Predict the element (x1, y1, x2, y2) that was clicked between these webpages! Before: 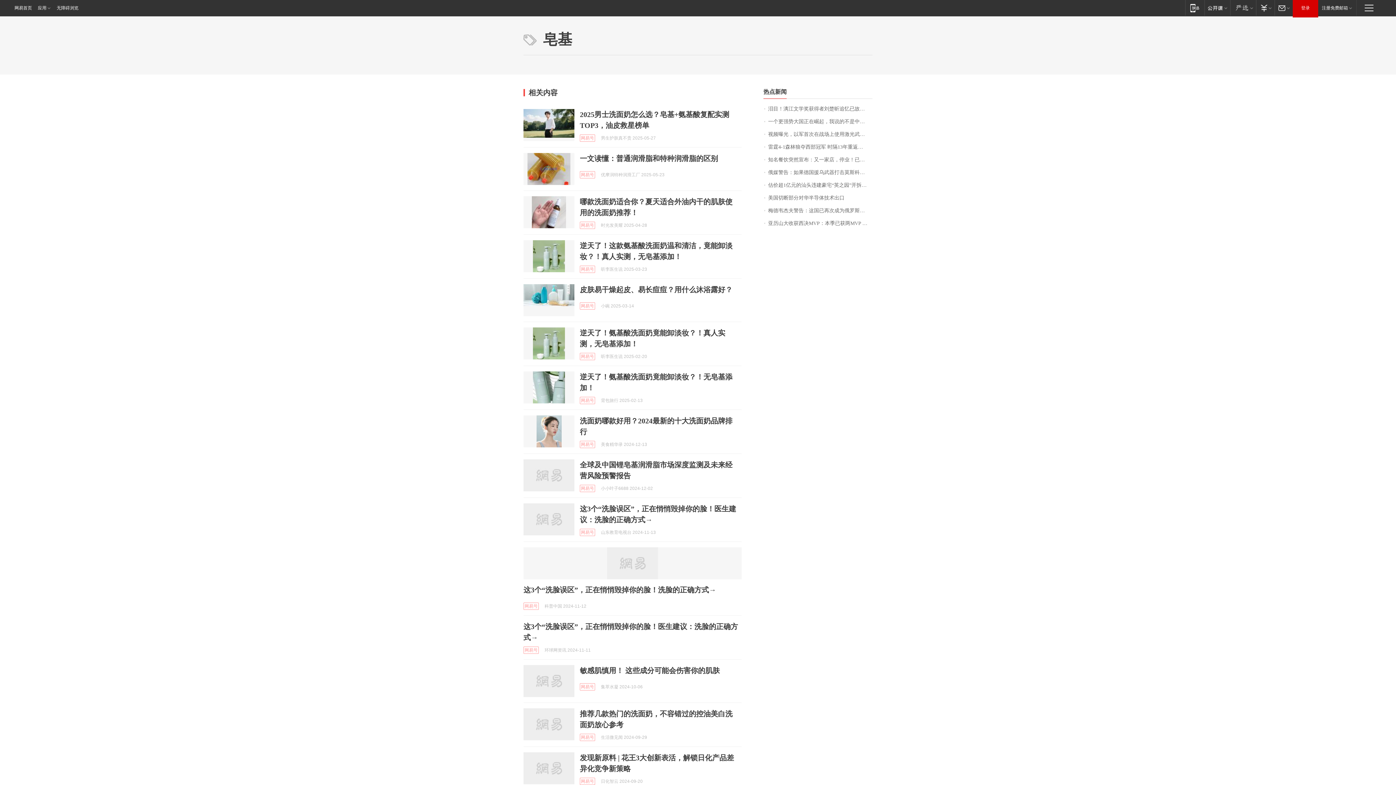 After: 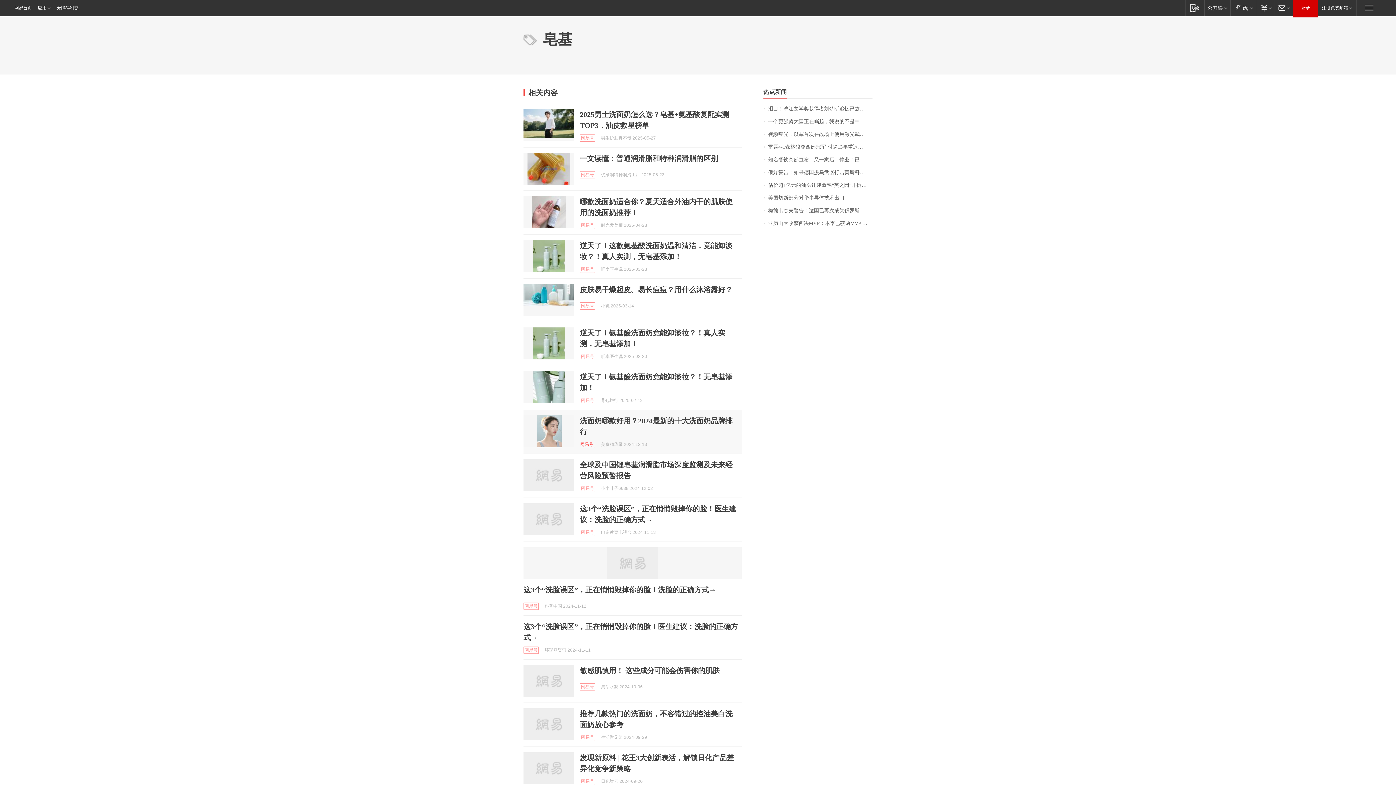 Action: bbox: (580, 441, 595, 448) label: 网易号